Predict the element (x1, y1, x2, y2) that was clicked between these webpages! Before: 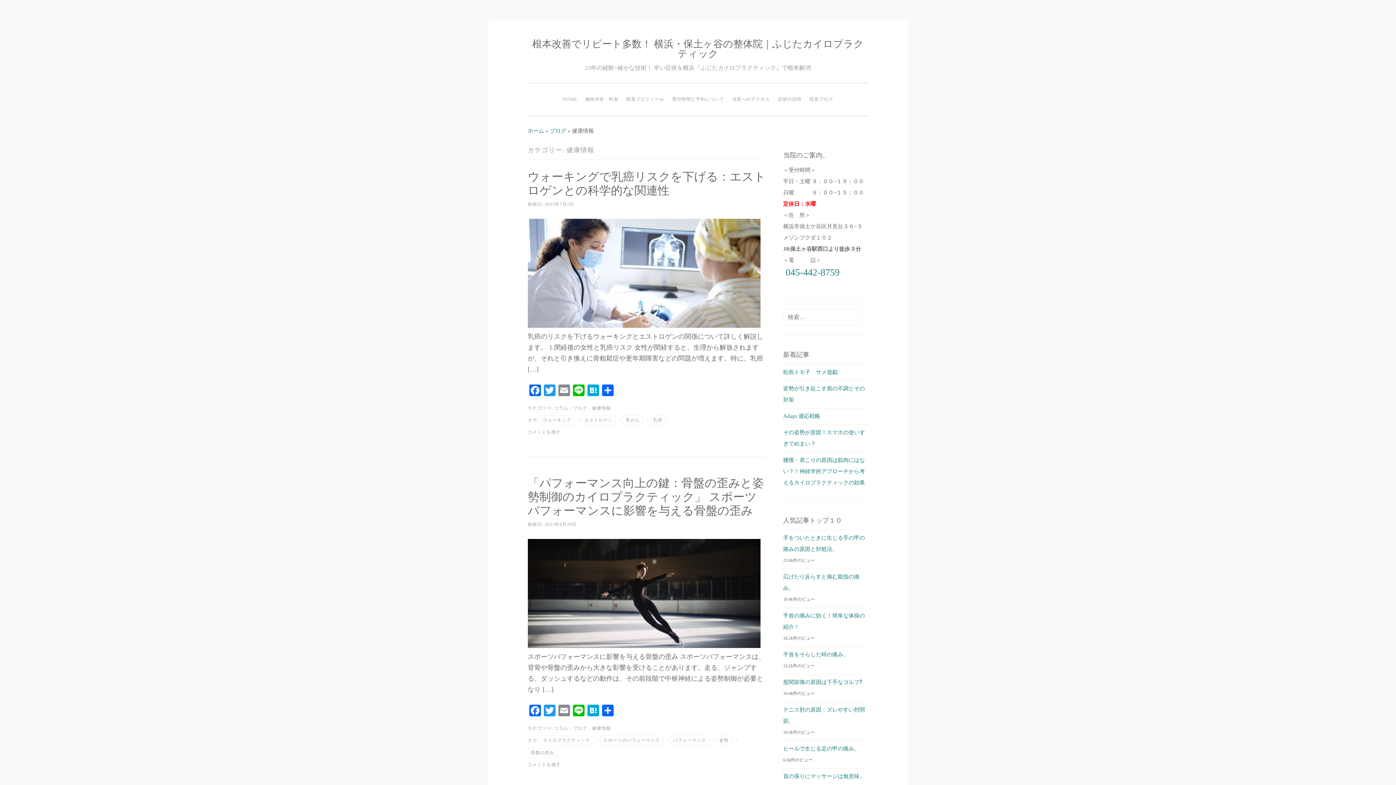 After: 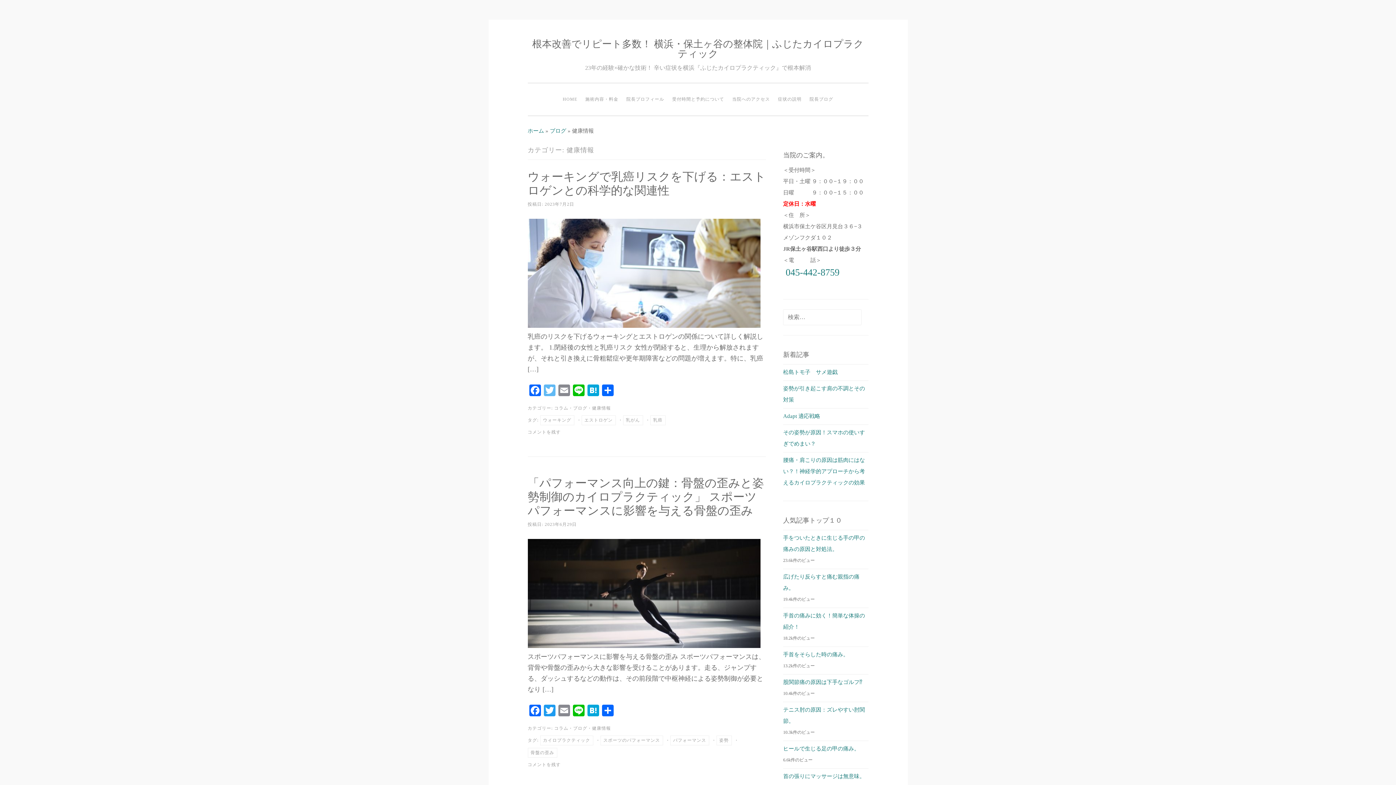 Action: label: Twitter bbox: (542, 384, 556, 398)